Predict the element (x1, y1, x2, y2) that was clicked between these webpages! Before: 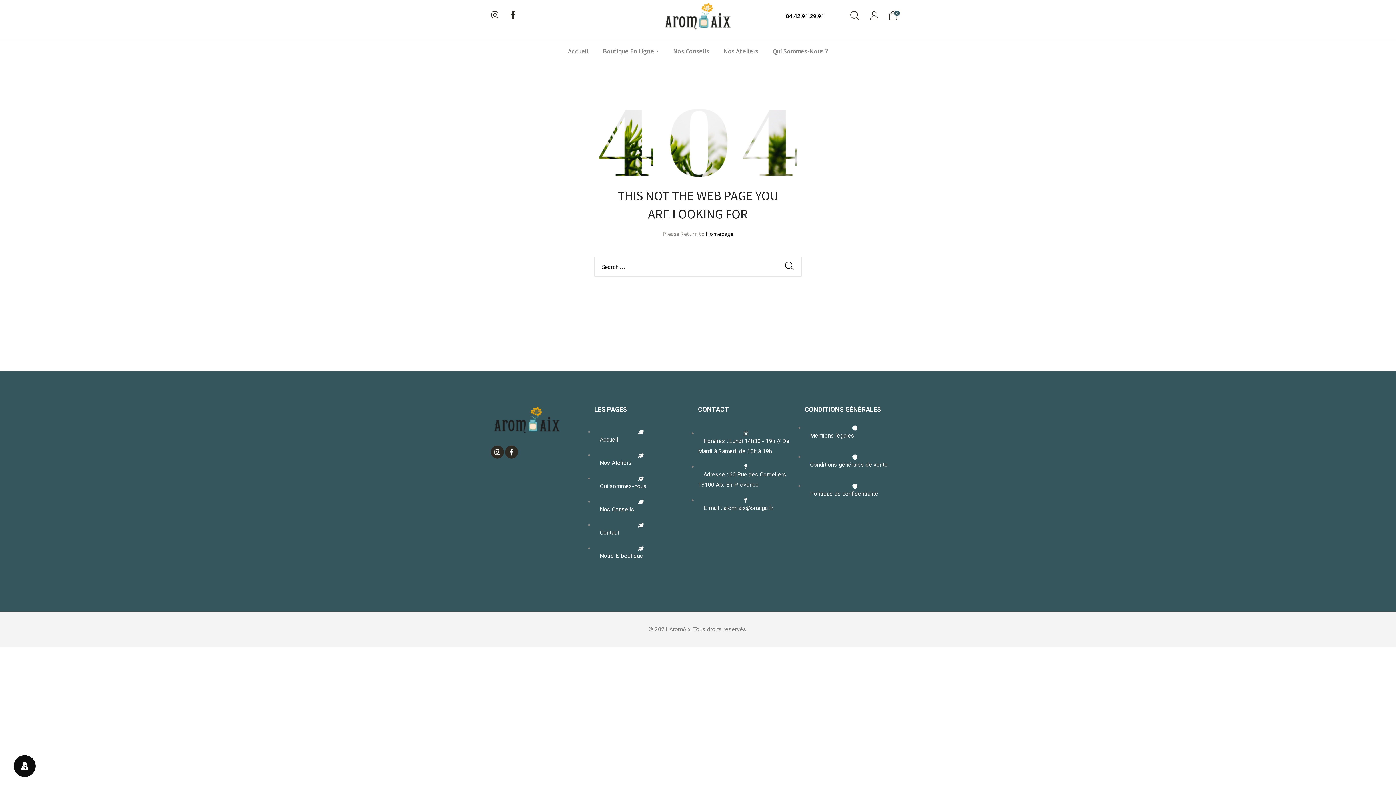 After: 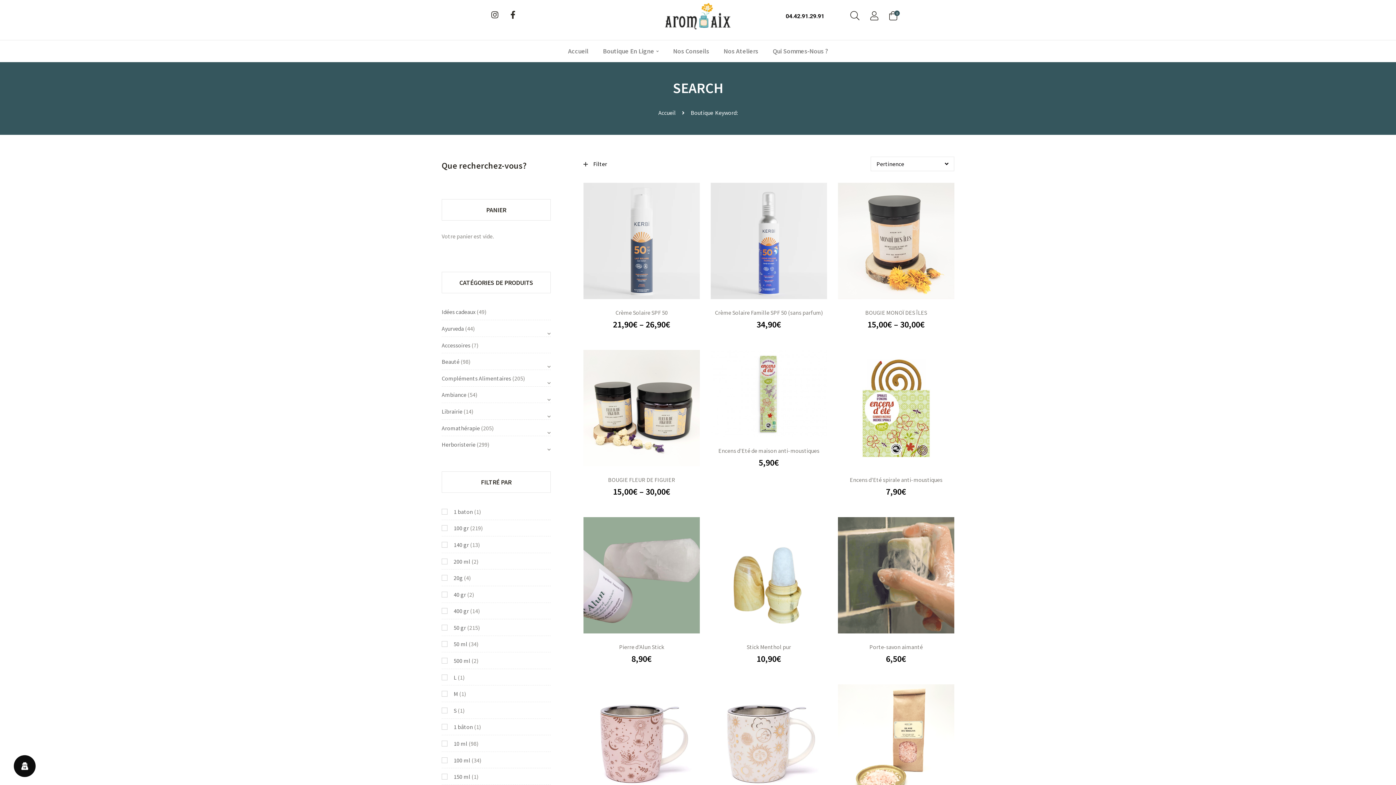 Action: bbox: (778, 257, 801, 276)